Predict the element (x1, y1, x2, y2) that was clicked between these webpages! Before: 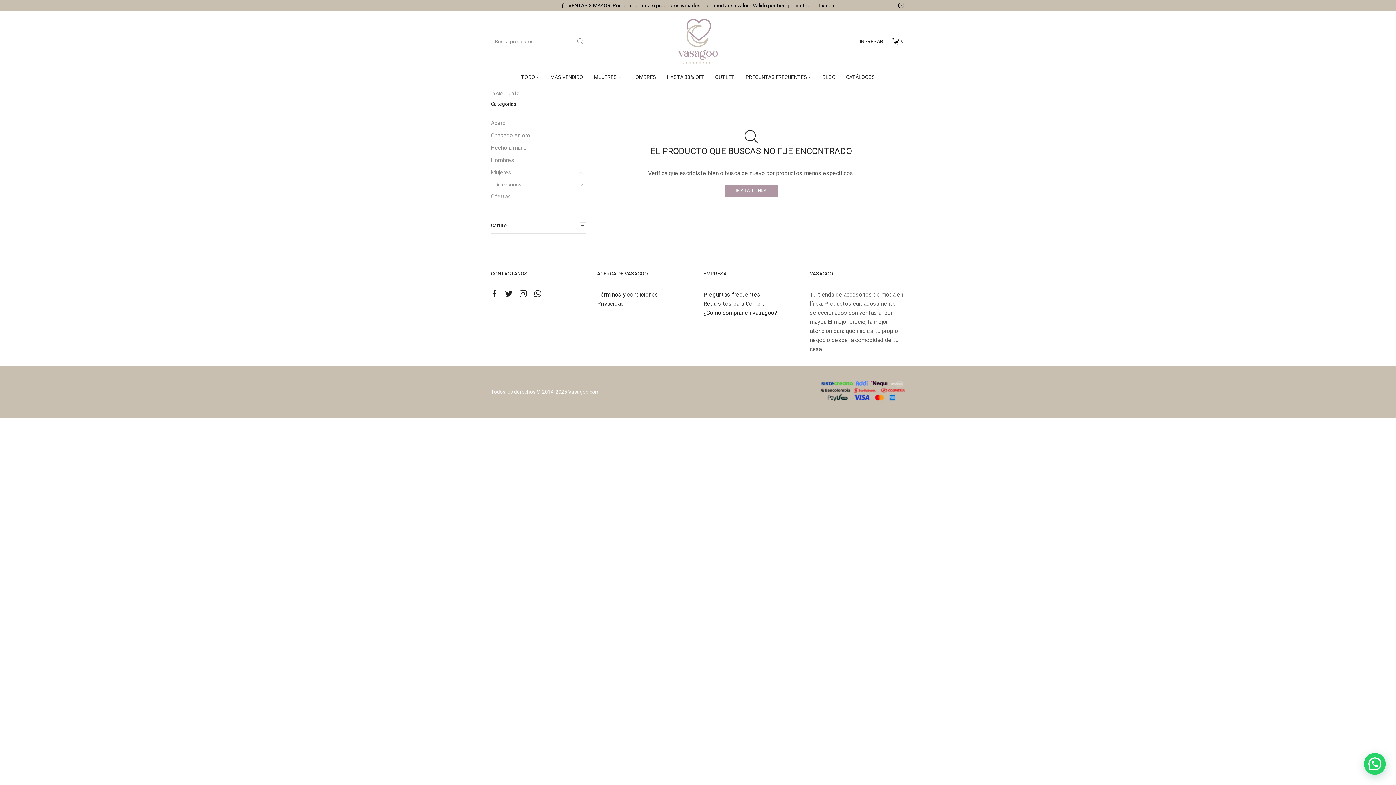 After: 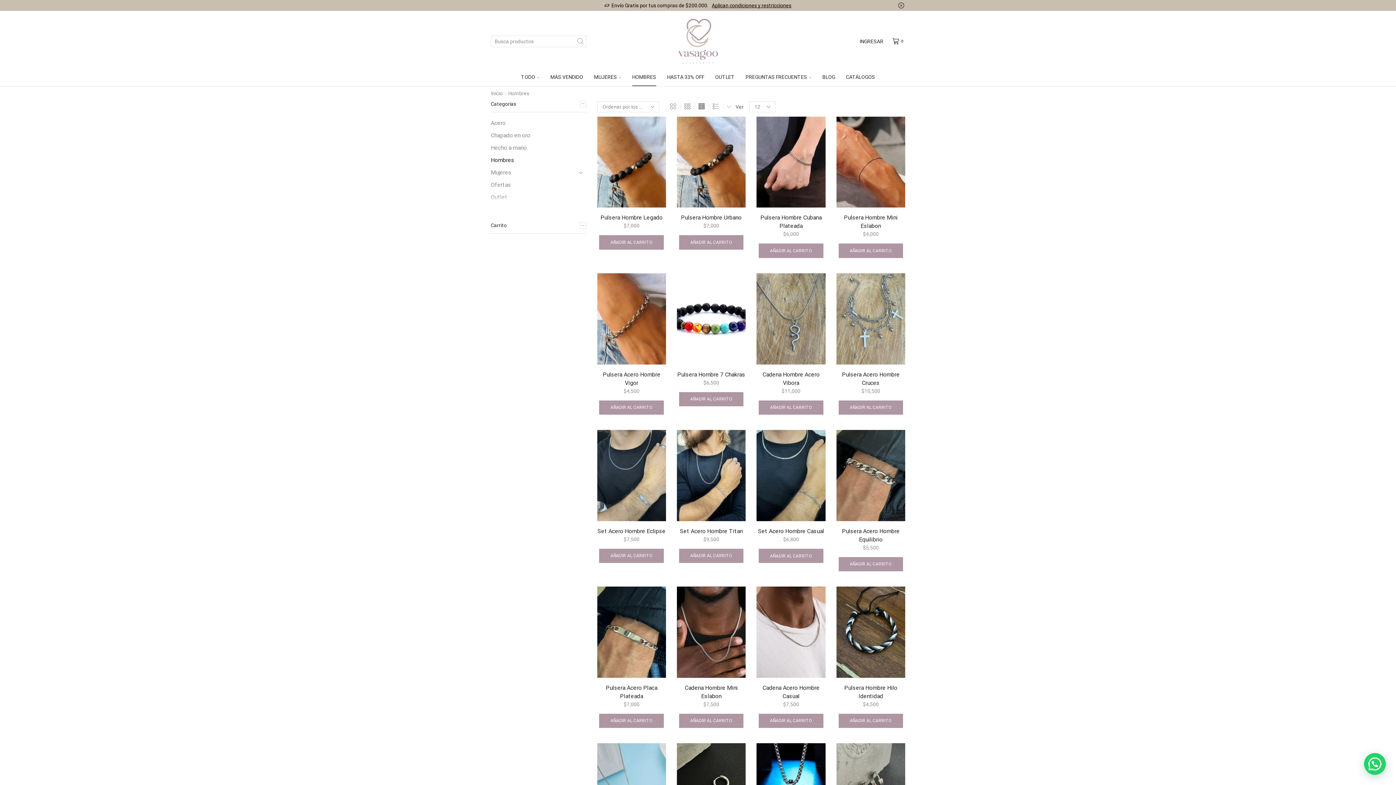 Action: bbox: (490, 154, 514, 166) label: Hombres